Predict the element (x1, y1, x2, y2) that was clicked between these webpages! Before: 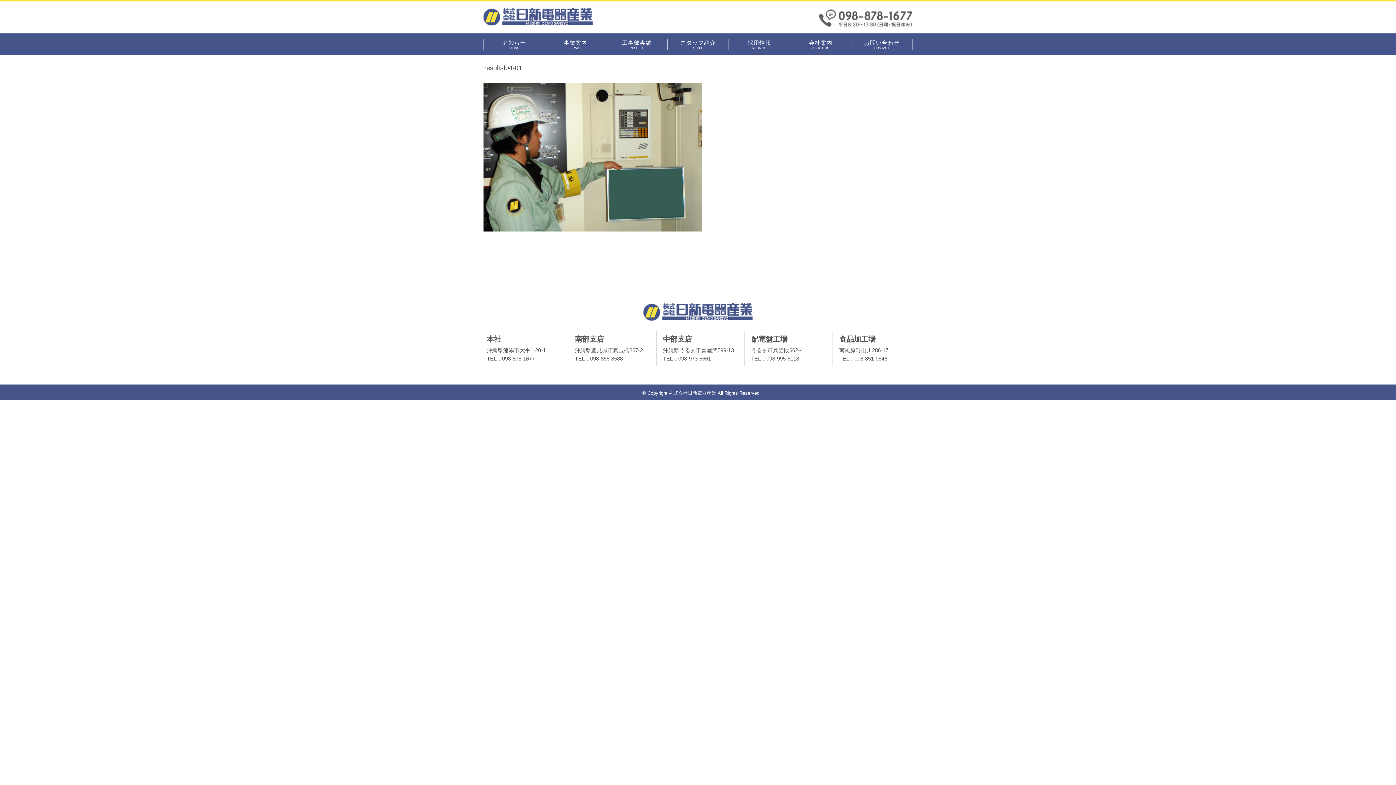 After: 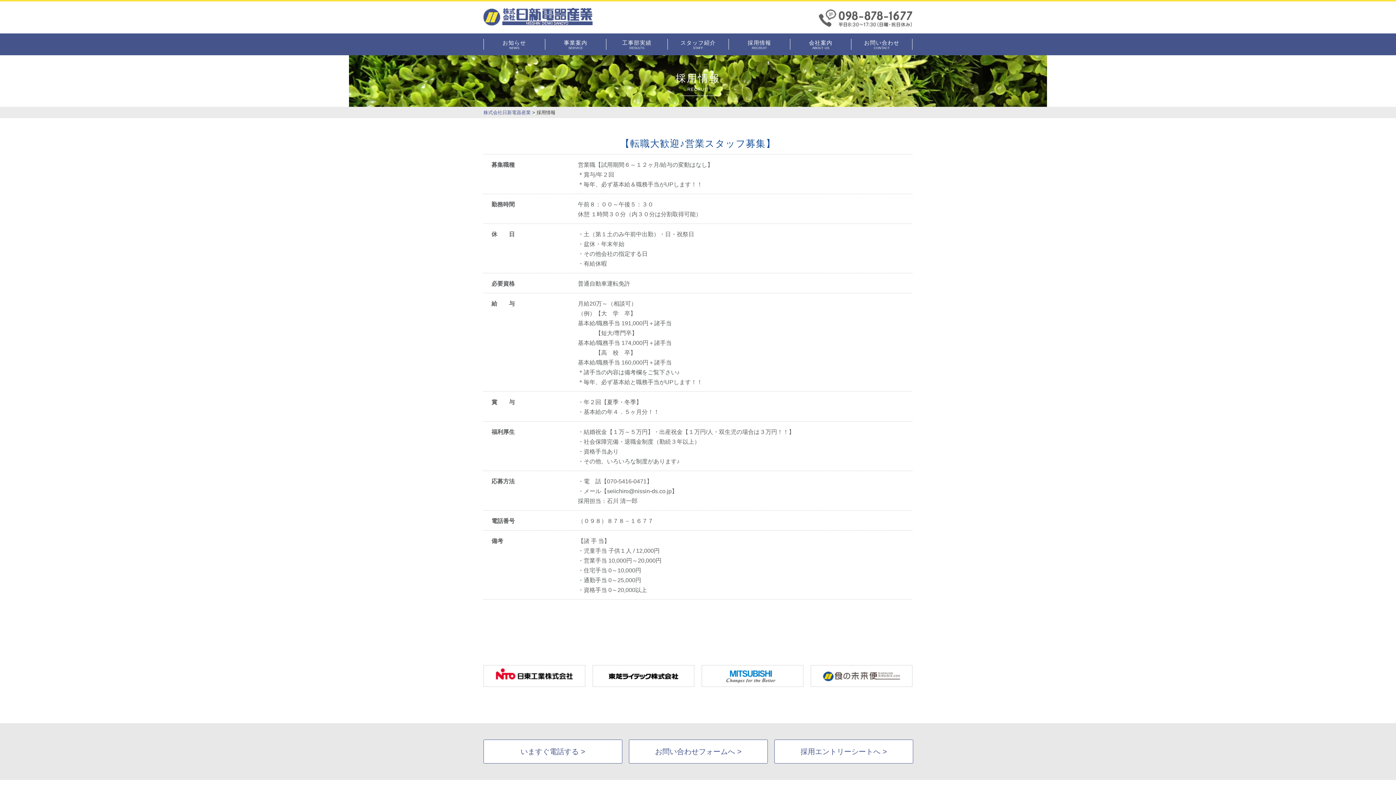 Action: bbox: (728, 38, 790, 49) label: 採用情報
RECRUIT